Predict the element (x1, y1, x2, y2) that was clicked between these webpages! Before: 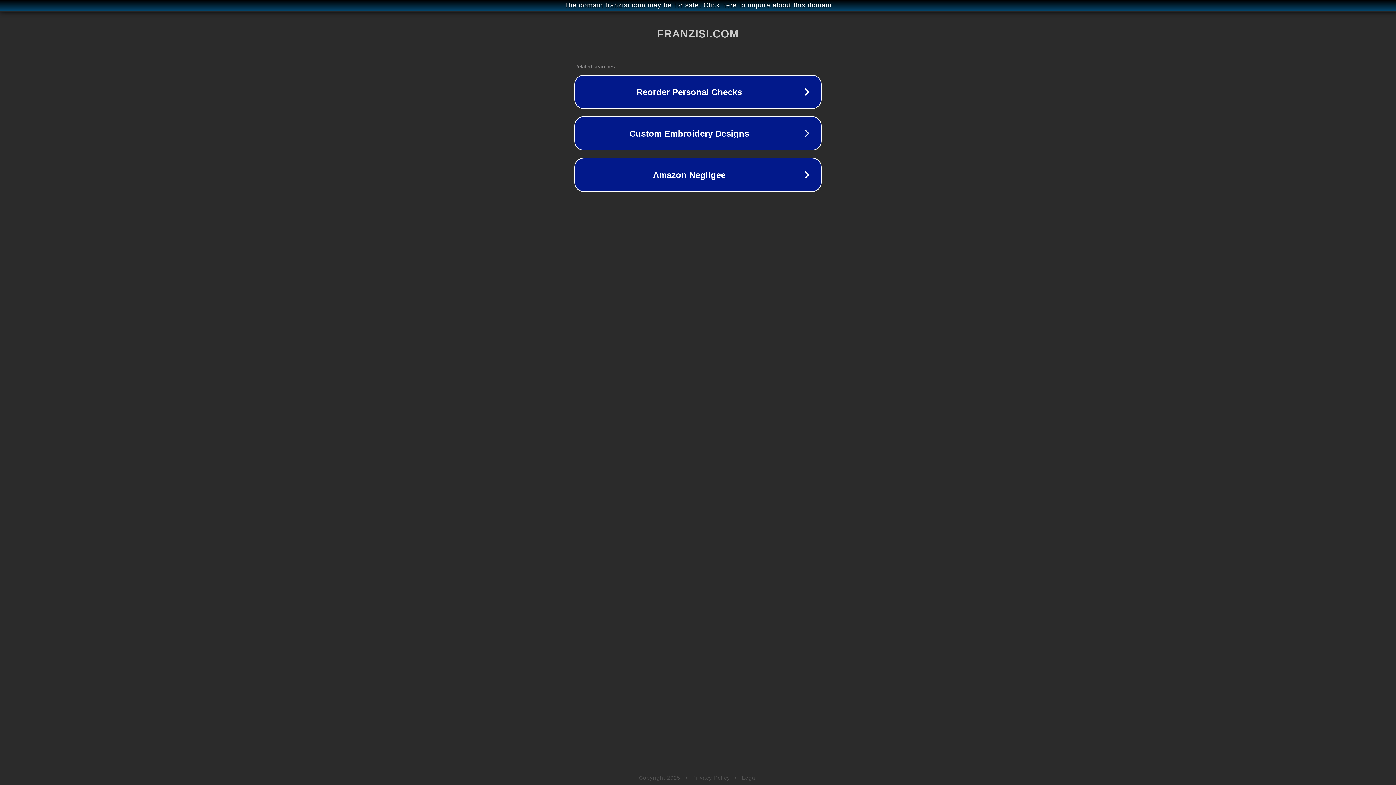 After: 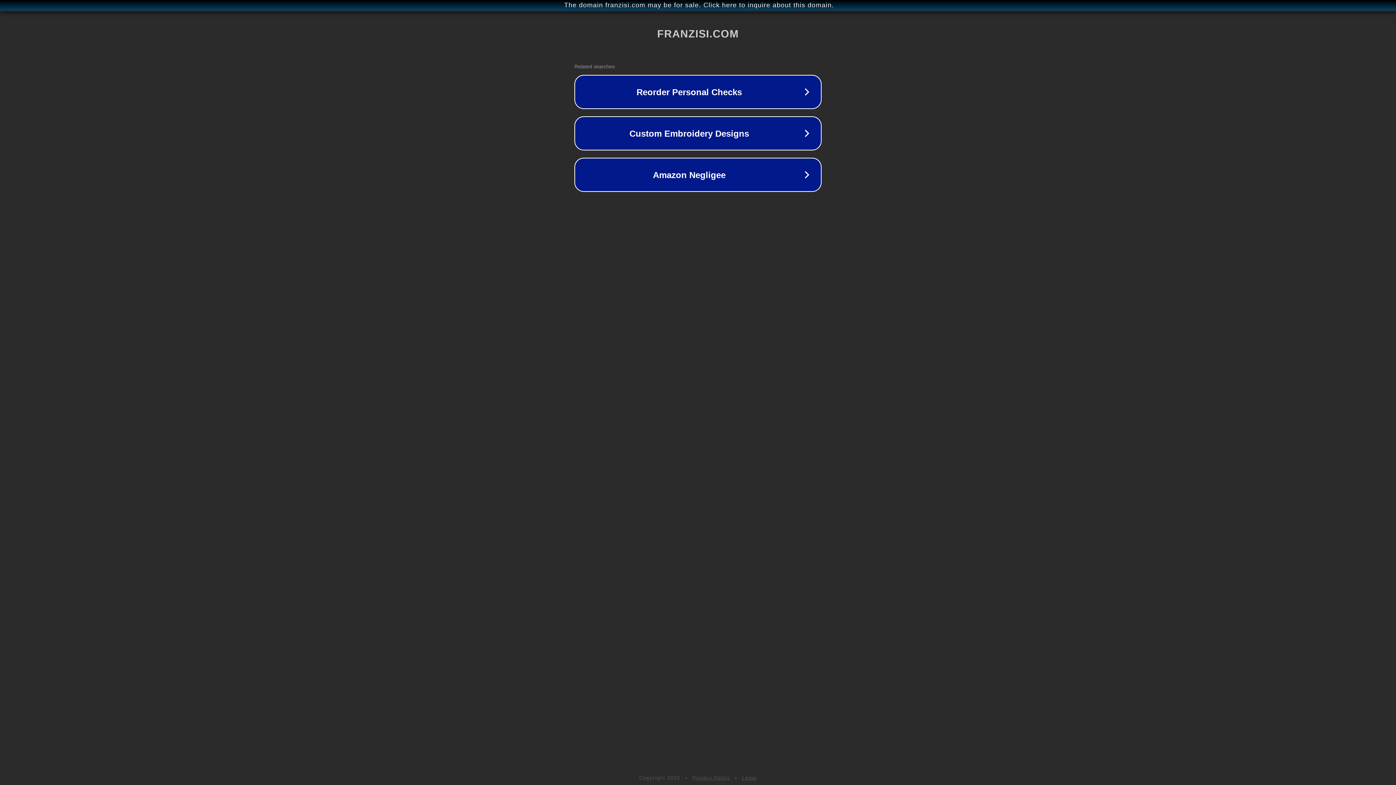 Action: bbox: (692, 775, 730, 781) label: Privacy Policy